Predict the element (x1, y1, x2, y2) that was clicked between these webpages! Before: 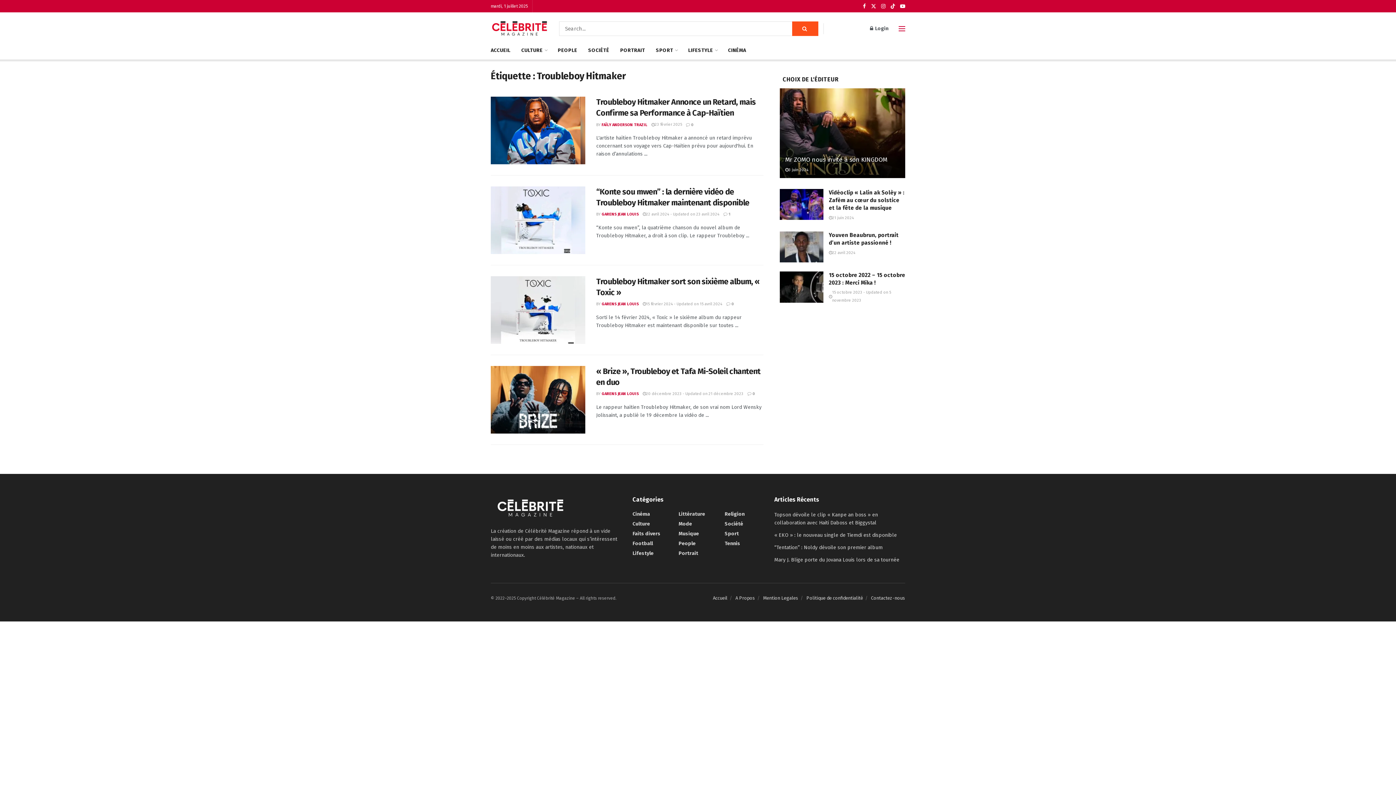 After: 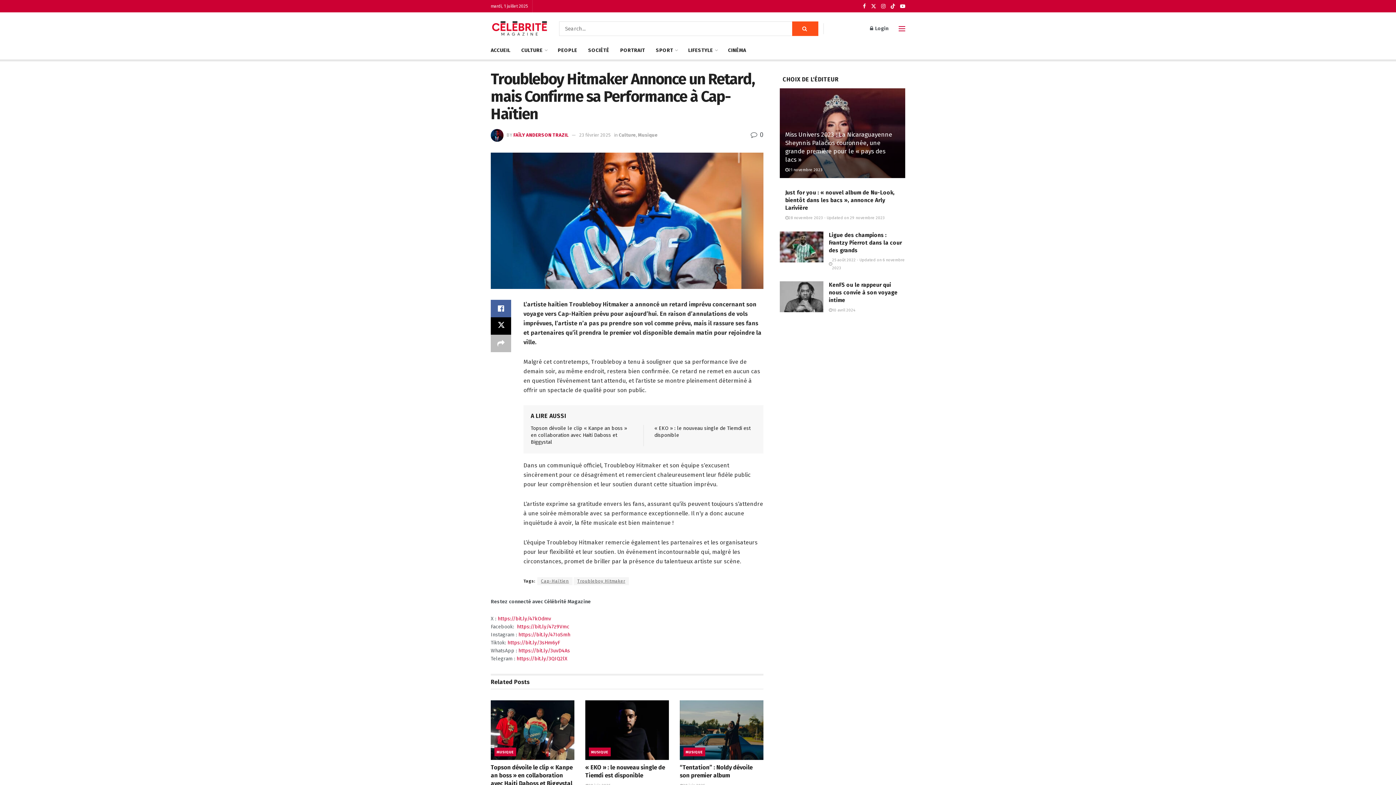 Action: bbox: (651, 120, 682, 129) label: 23 février 2025